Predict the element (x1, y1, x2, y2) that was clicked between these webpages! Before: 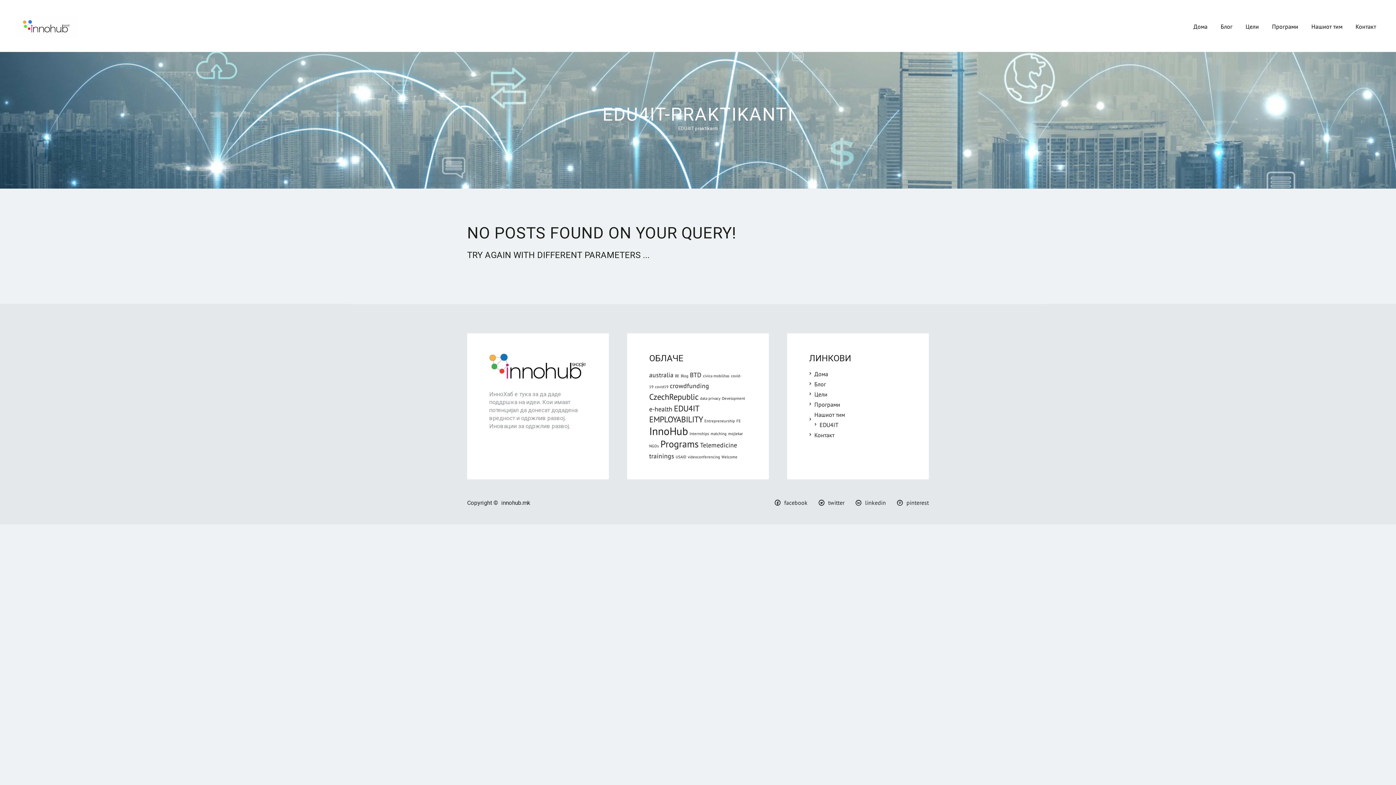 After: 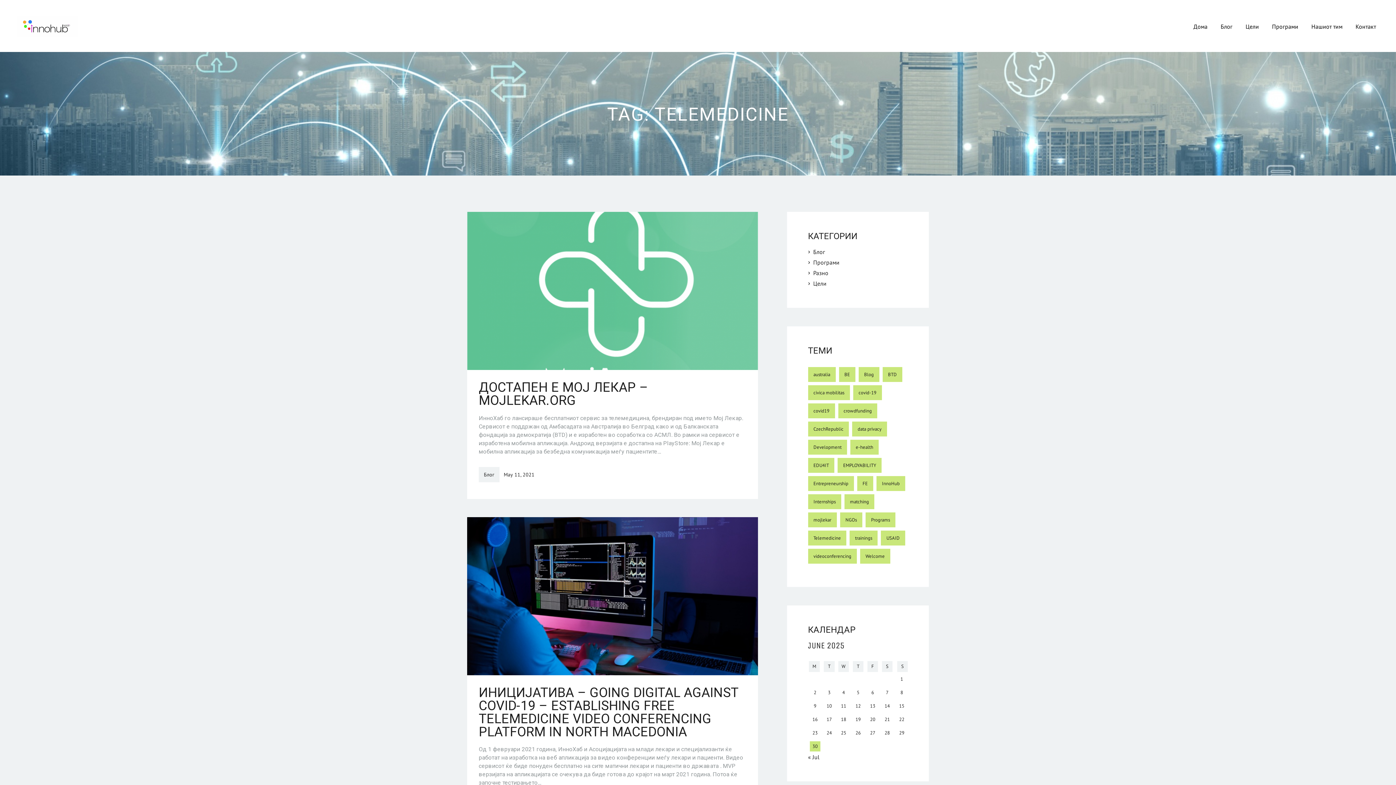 Action: bbox: (700, 440, 737, 449) label: Telemedicine (2 items)